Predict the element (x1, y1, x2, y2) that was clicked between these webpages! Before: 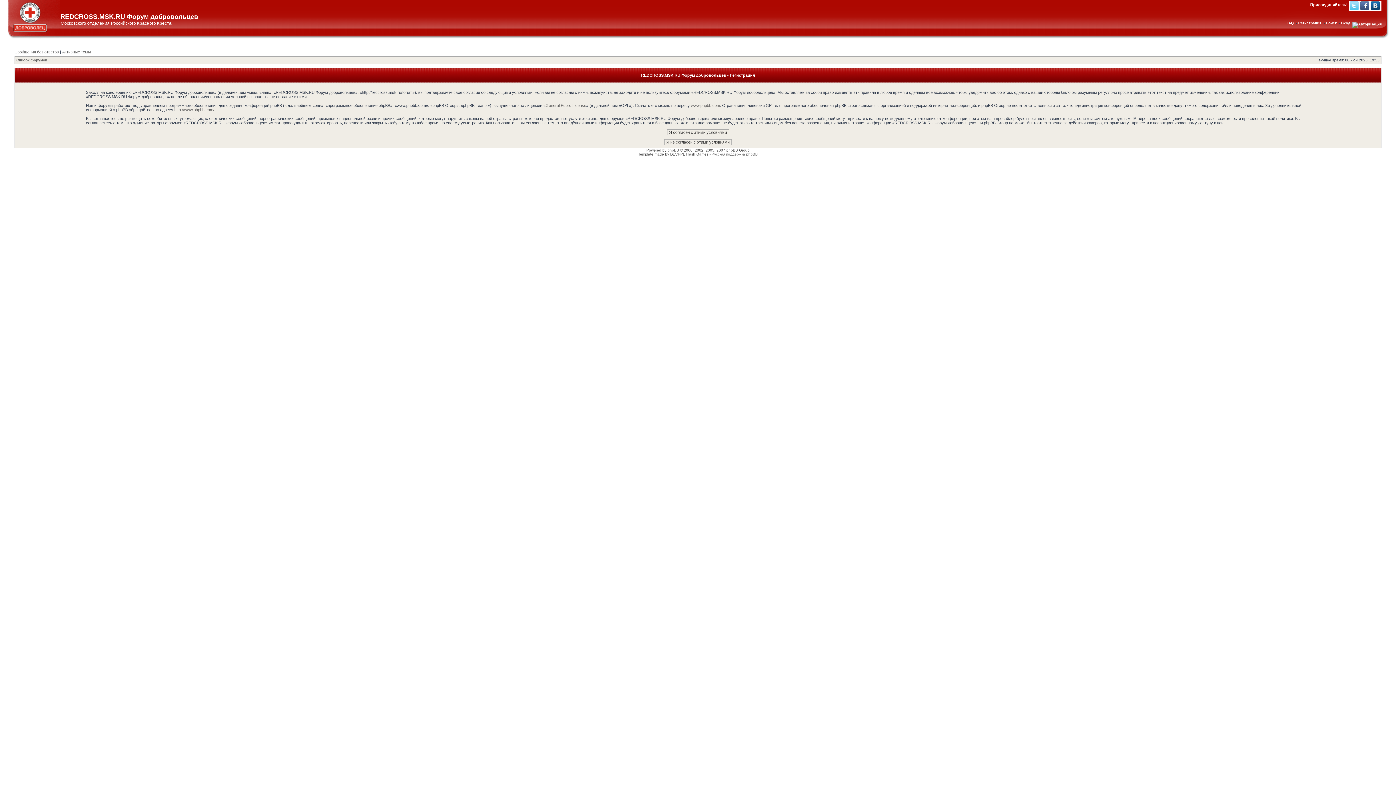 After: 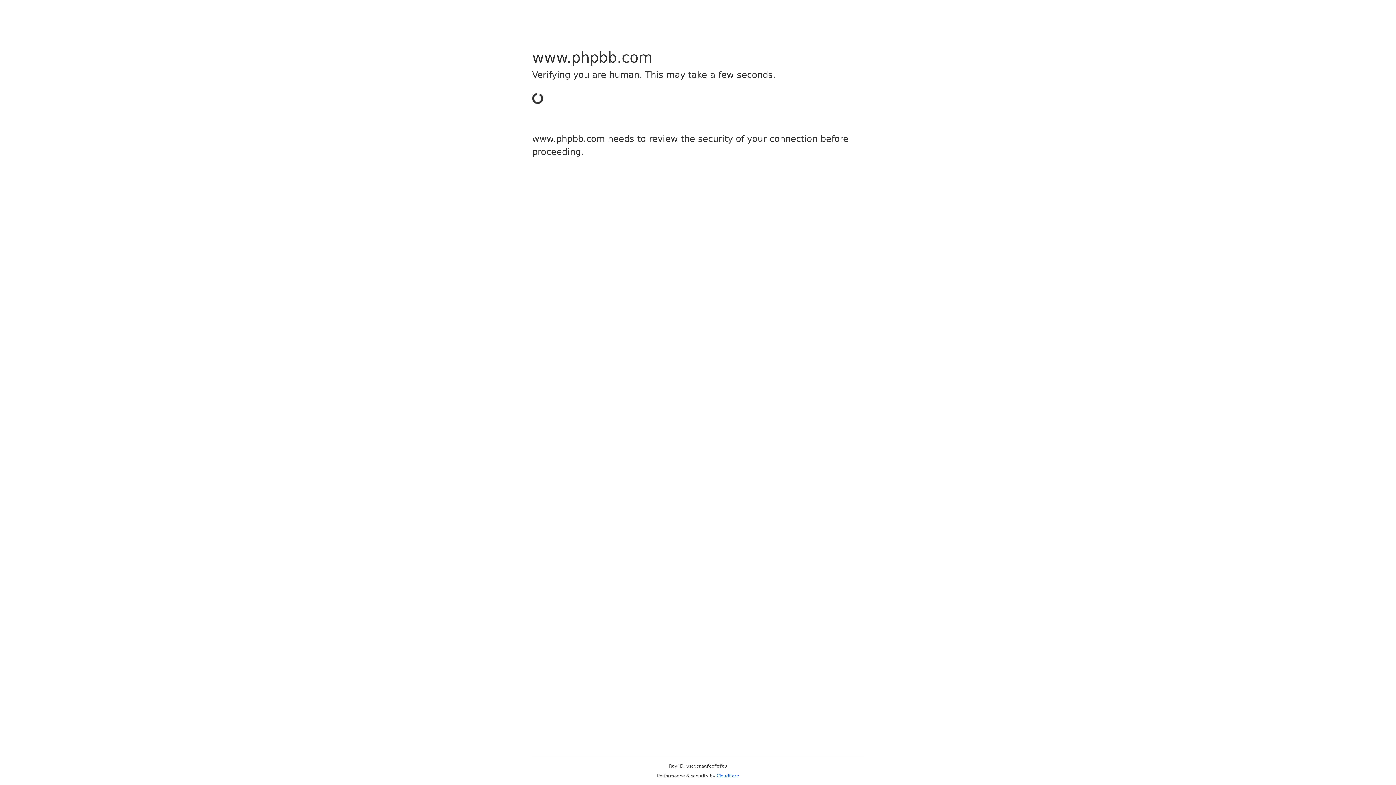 Action: bbox: (667, 148, 679, 152) label: phpBB